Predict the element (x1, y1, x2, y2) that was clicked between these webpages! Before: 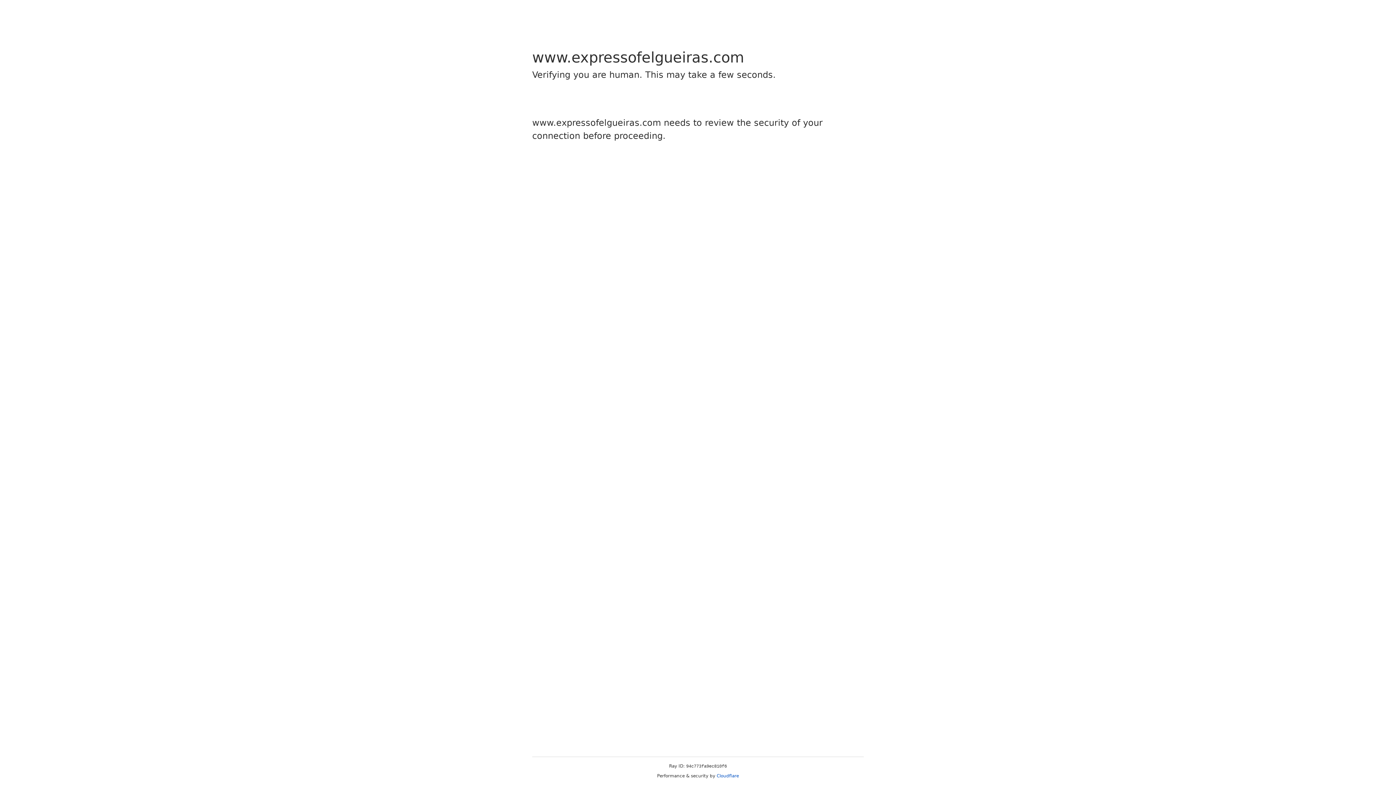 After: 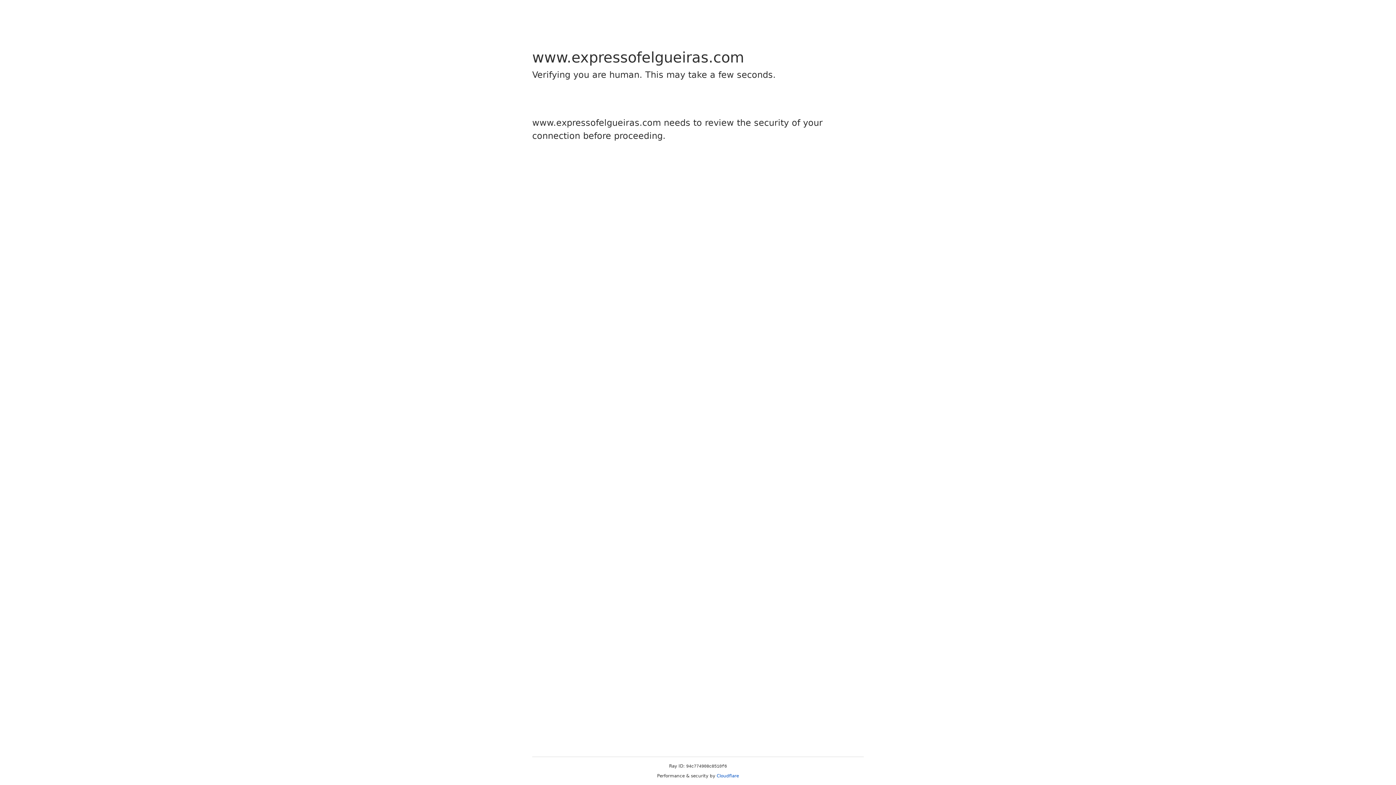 Action: bbox: (716, 773, 739, 778) label: Cloudflare